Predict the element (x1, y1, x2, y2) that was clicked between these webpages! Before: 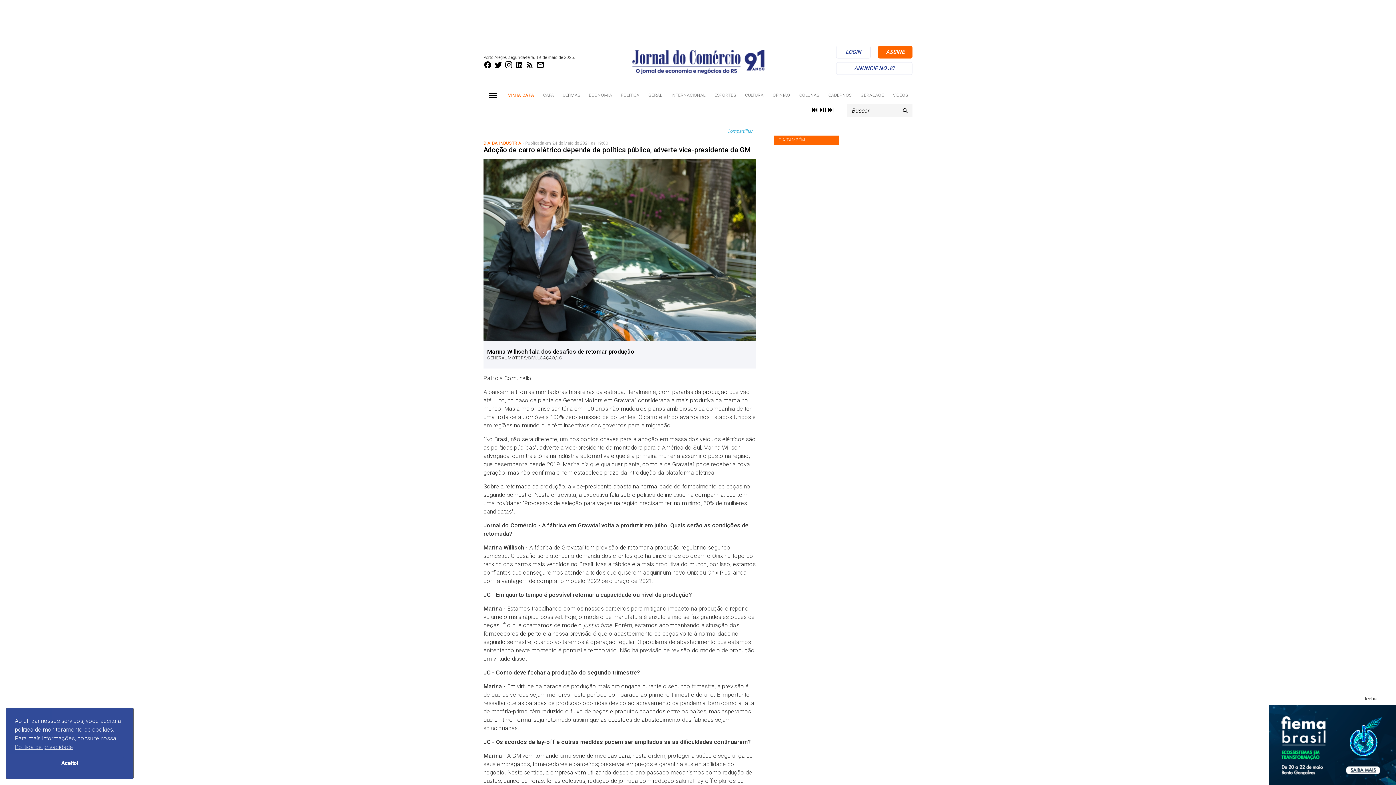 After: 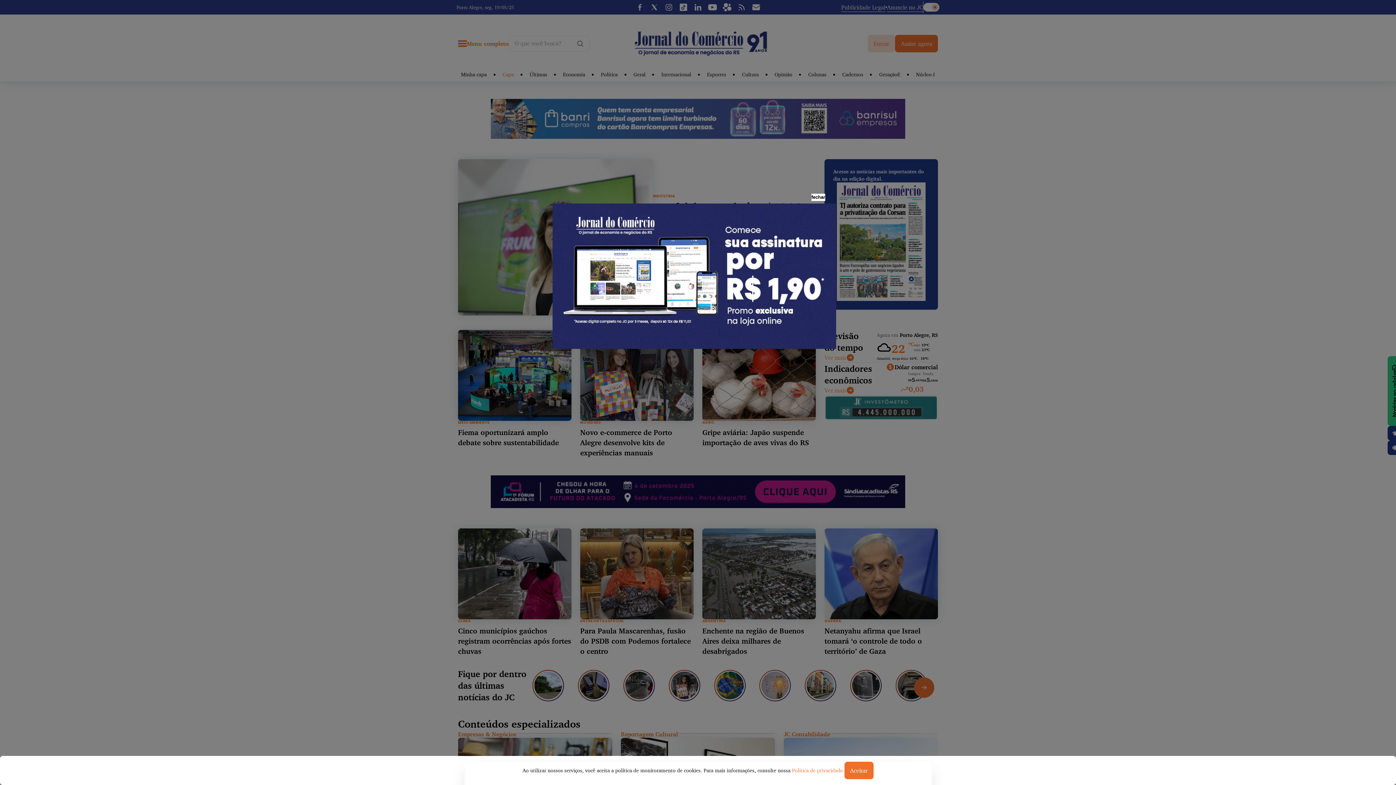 Action: bbox: (612, 58, 784, 64)